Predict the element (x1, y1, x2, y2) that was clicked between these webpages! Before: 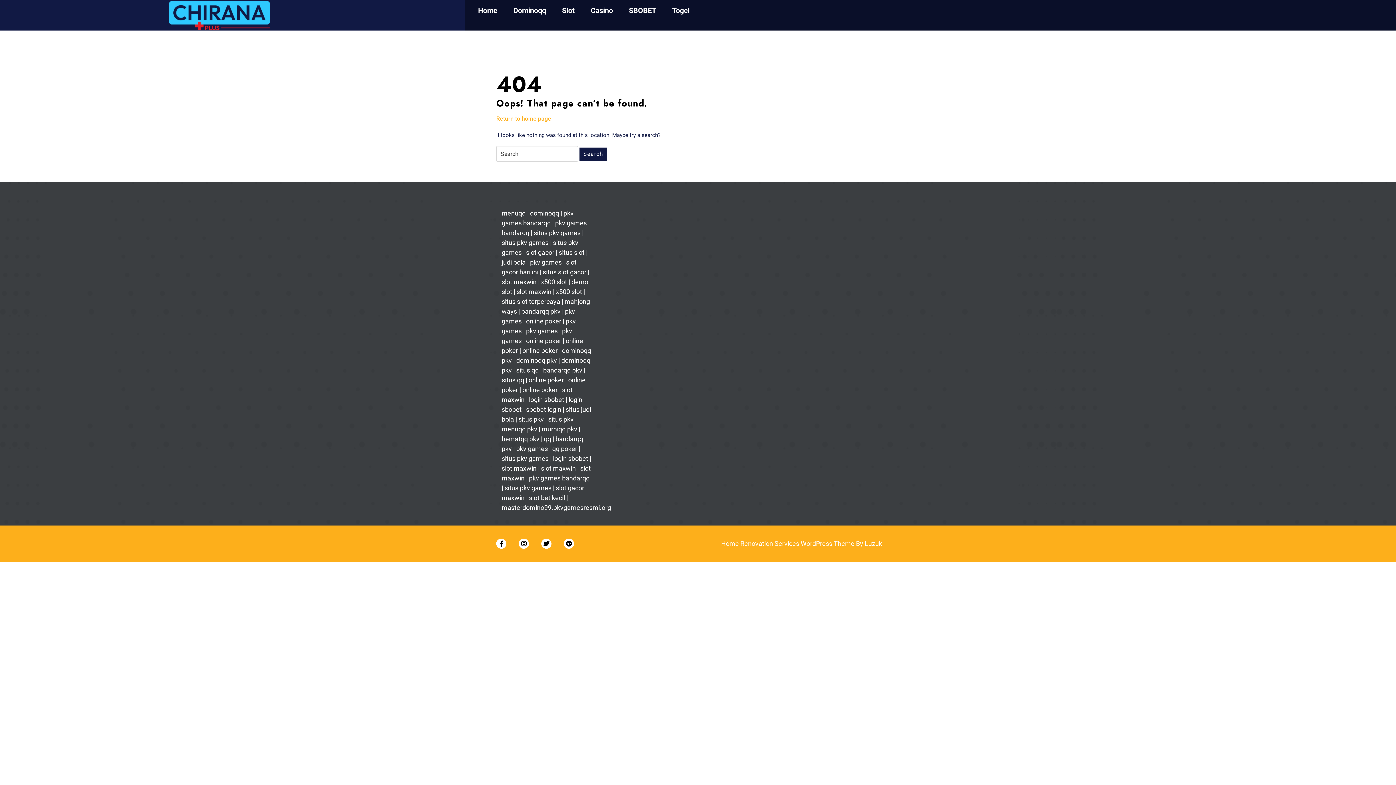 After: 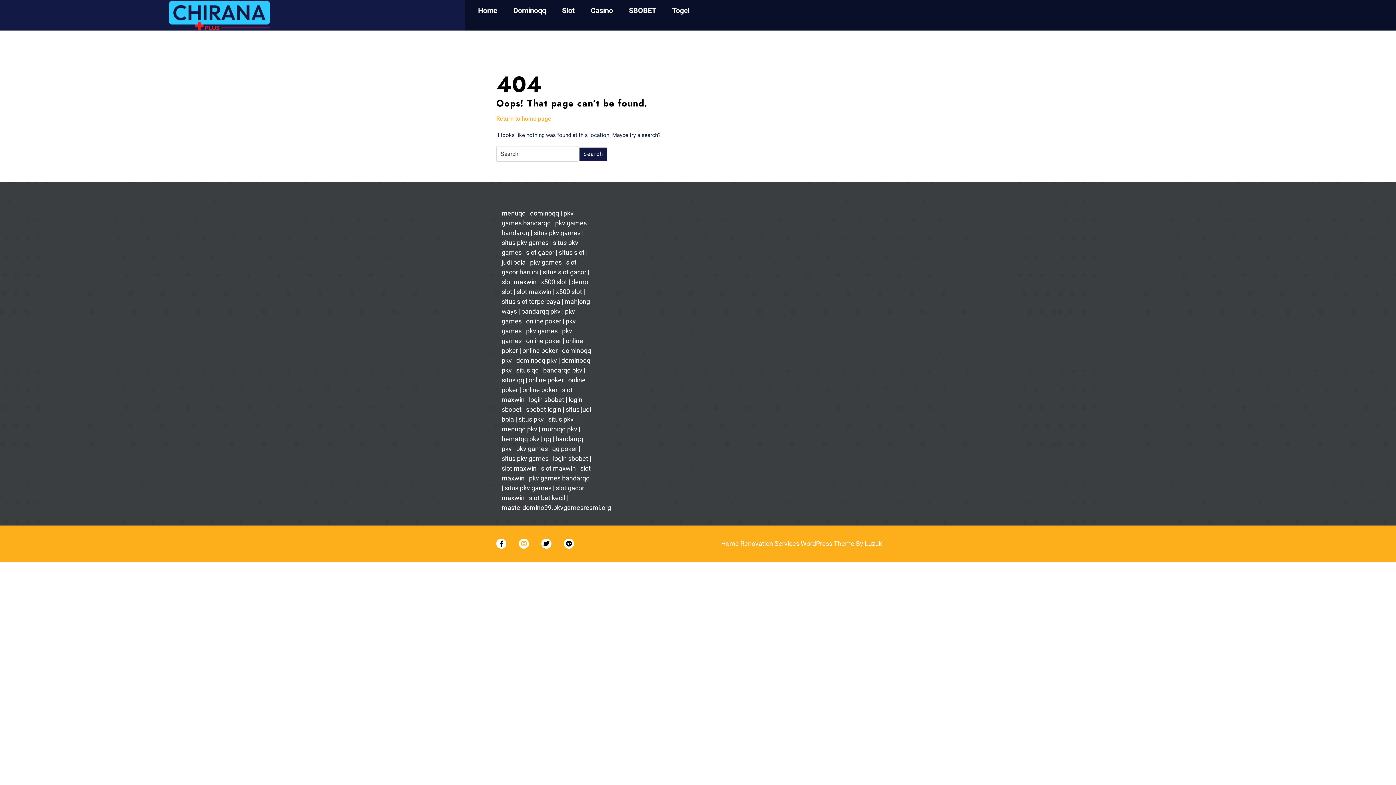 Action: bbox: (521, 539, 526, 547)